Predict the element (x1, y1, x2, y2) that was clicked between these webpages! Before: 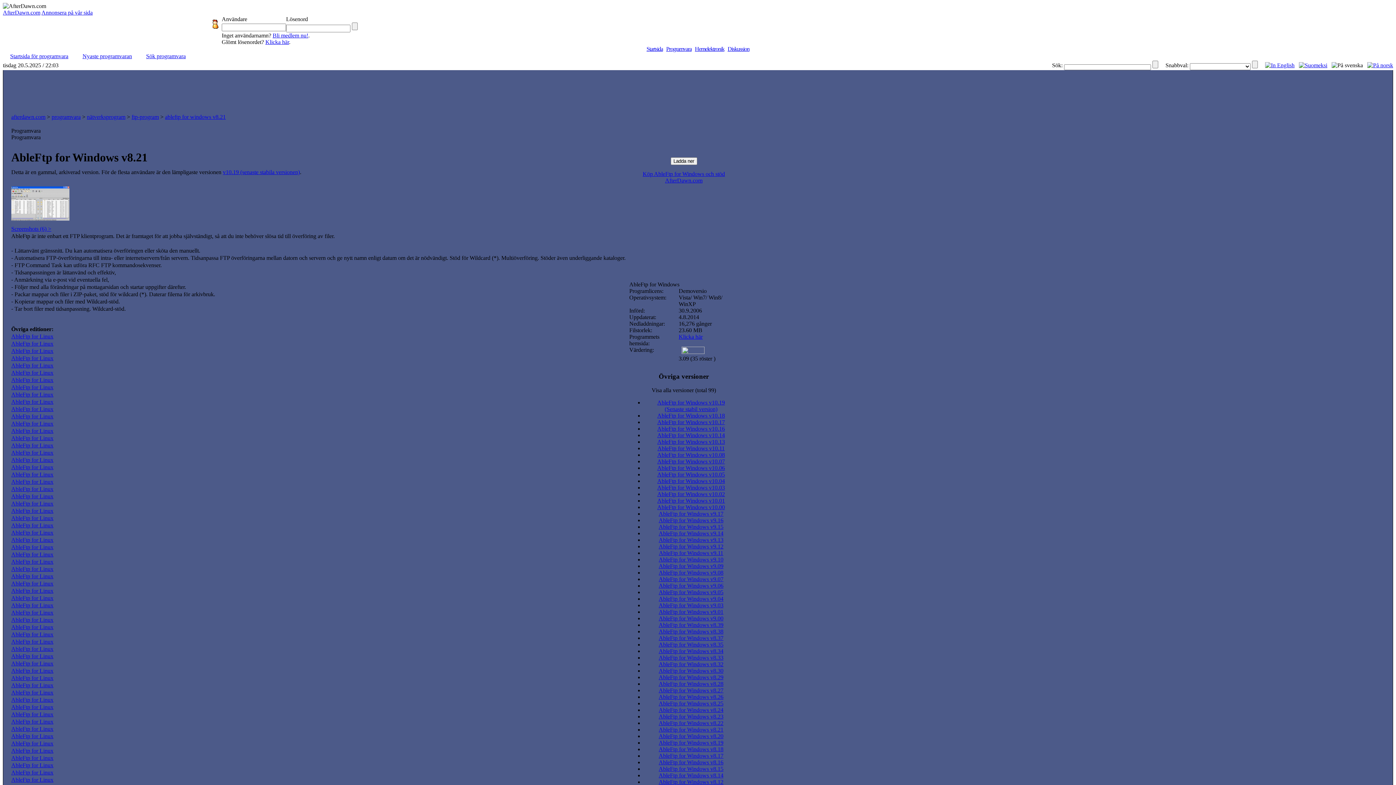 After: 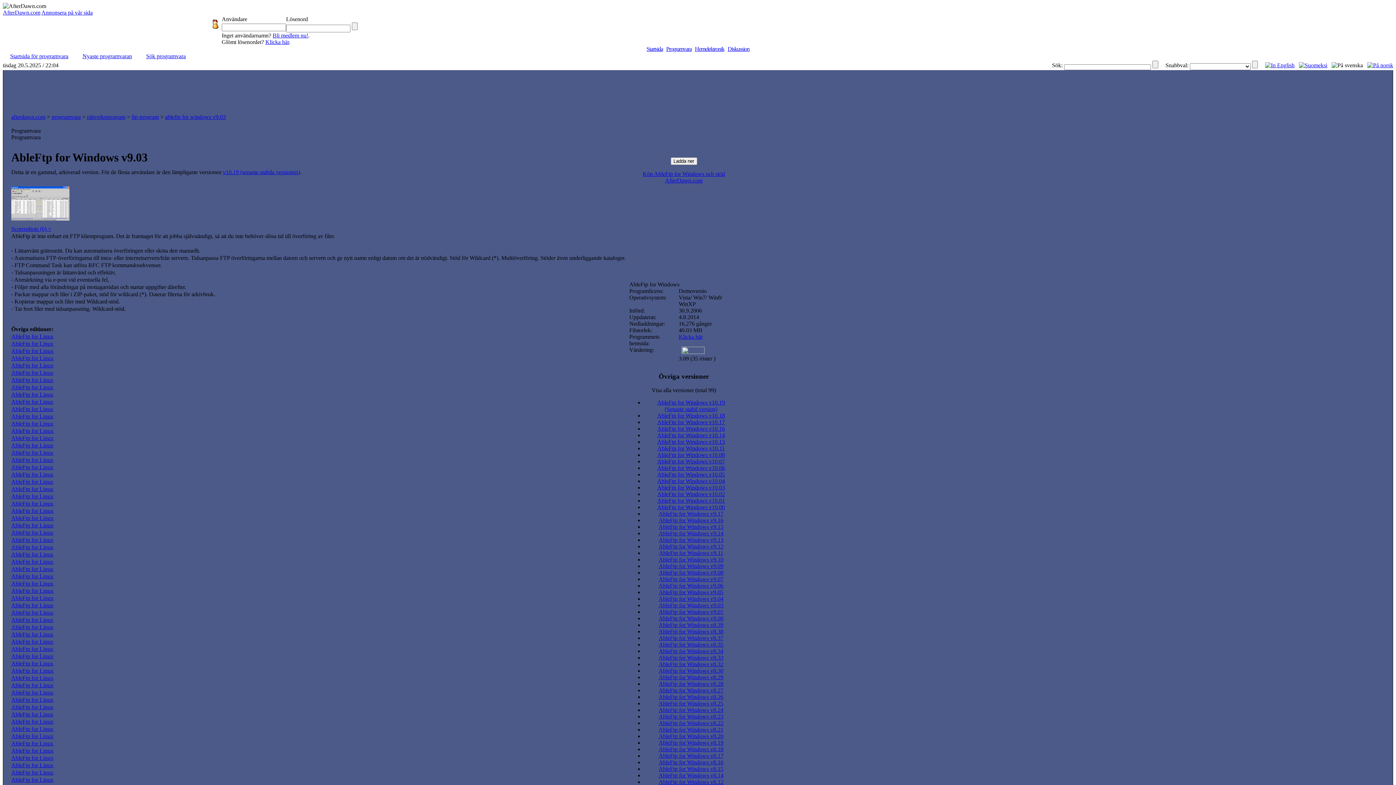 Action: bbox: (658, 602, 723, 608) label: AbleFtp for Windows v9.03